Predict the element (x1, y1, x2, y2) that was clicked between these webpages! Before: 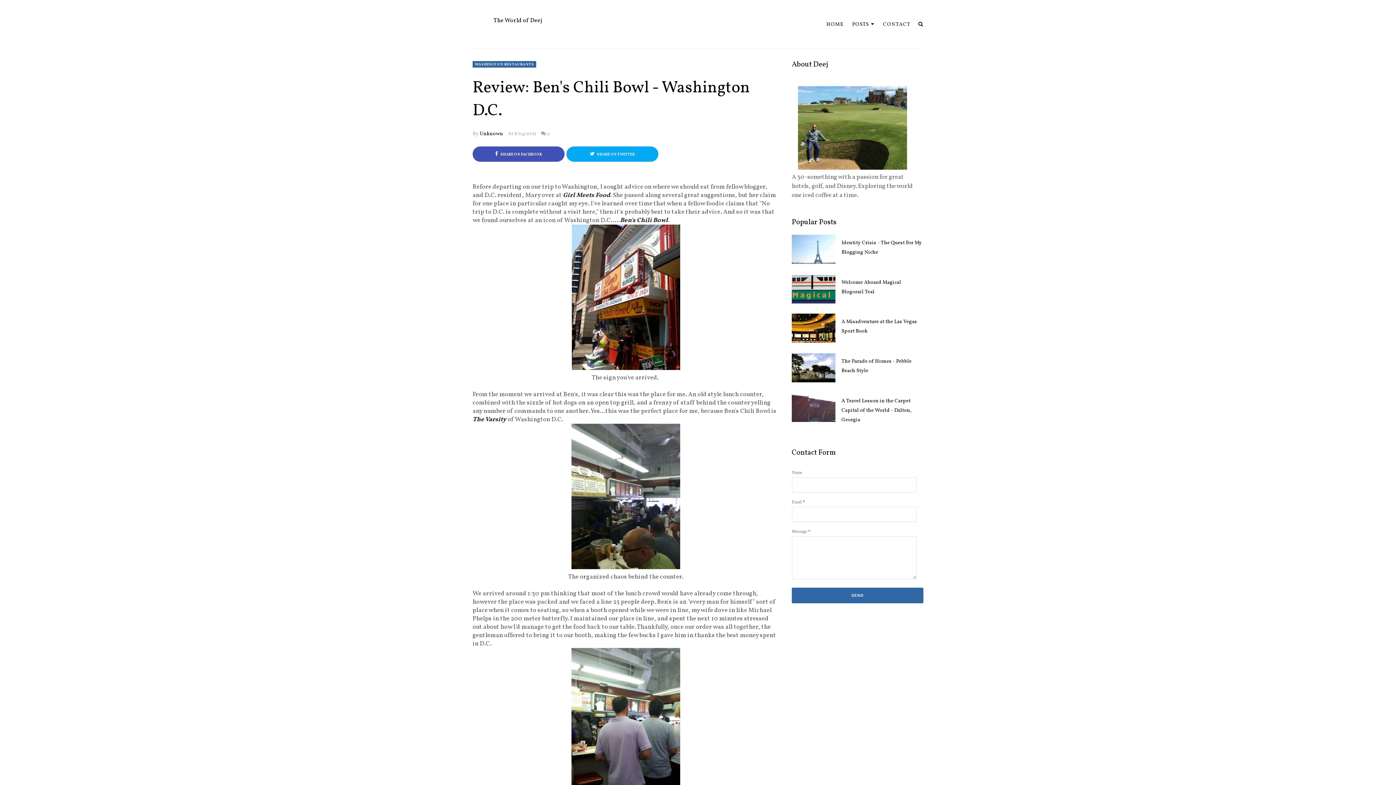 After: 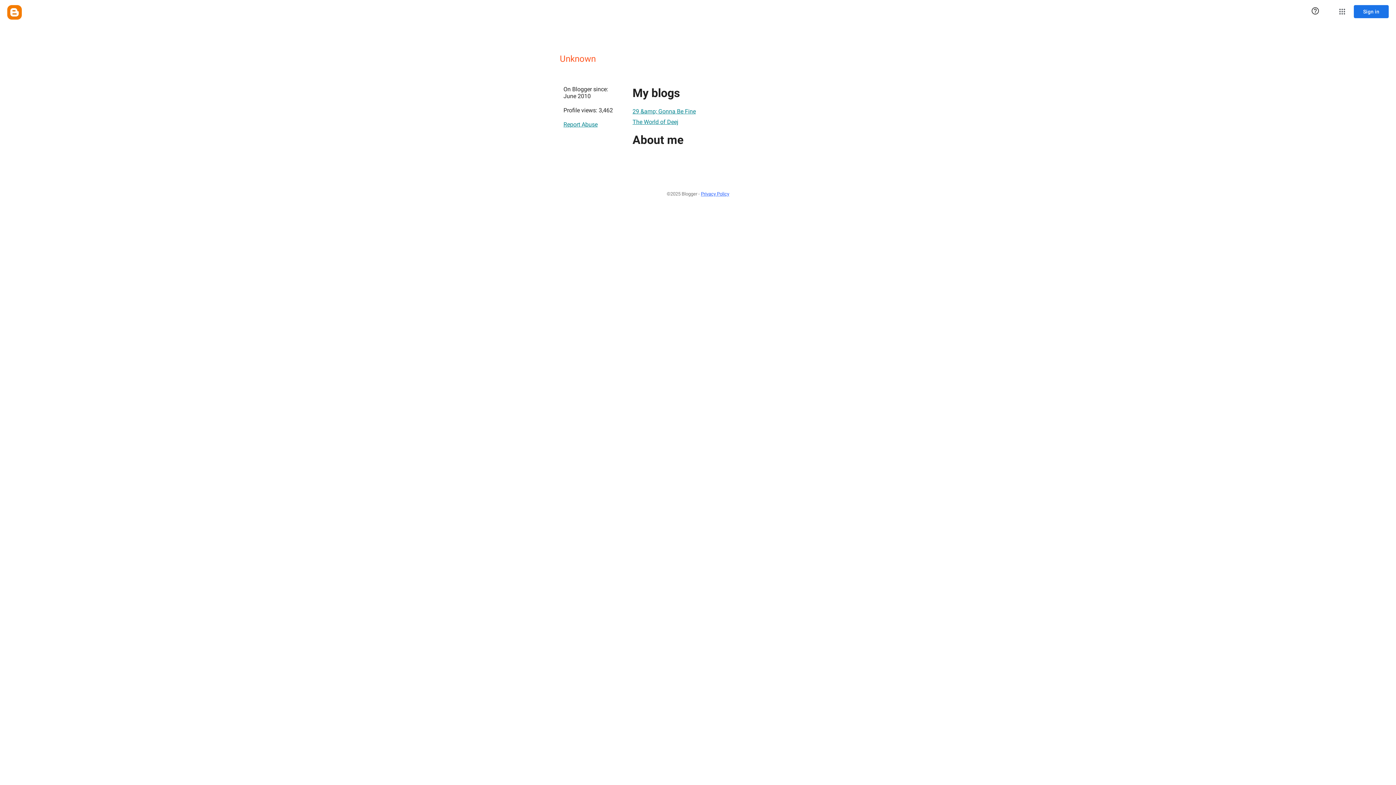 Action: bbox: (480, 130, 503, 137) label: Unknown